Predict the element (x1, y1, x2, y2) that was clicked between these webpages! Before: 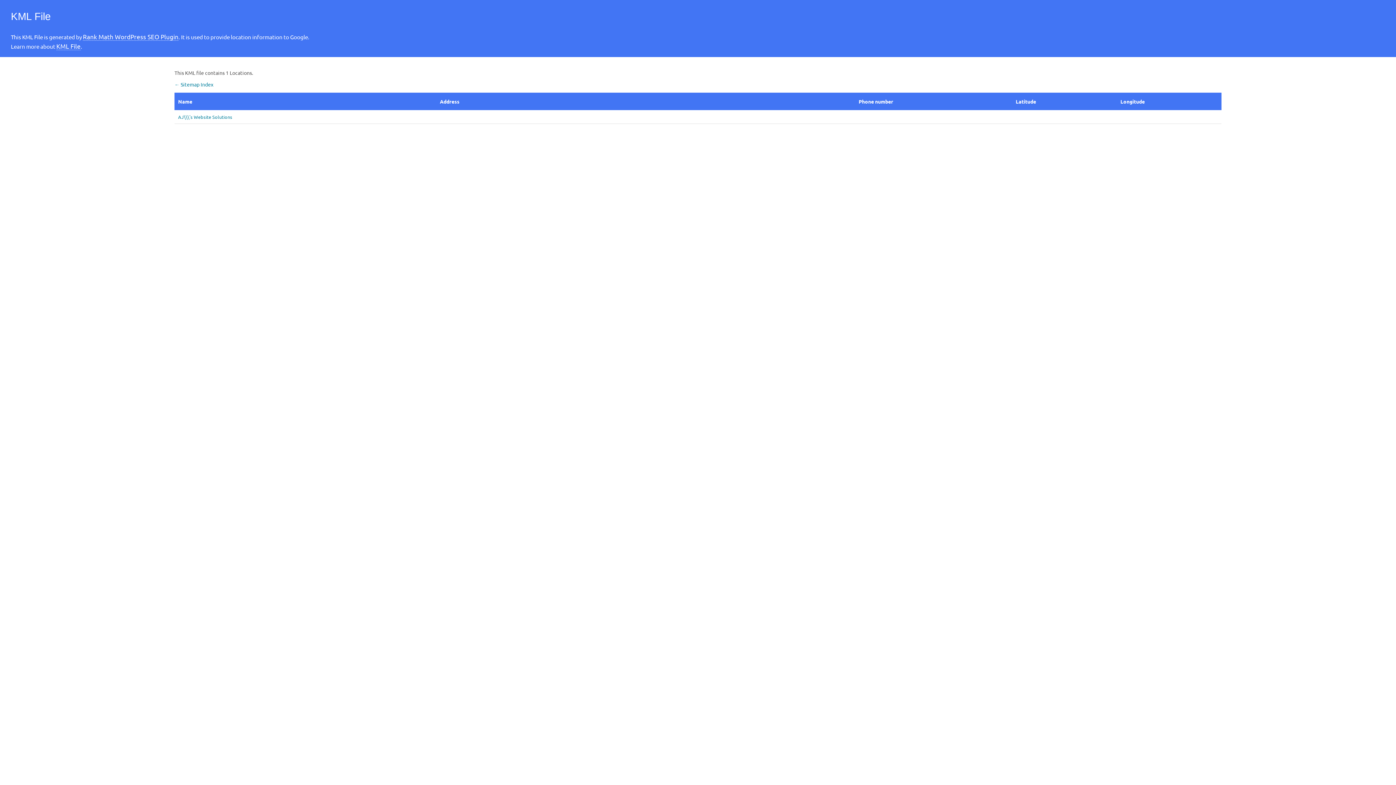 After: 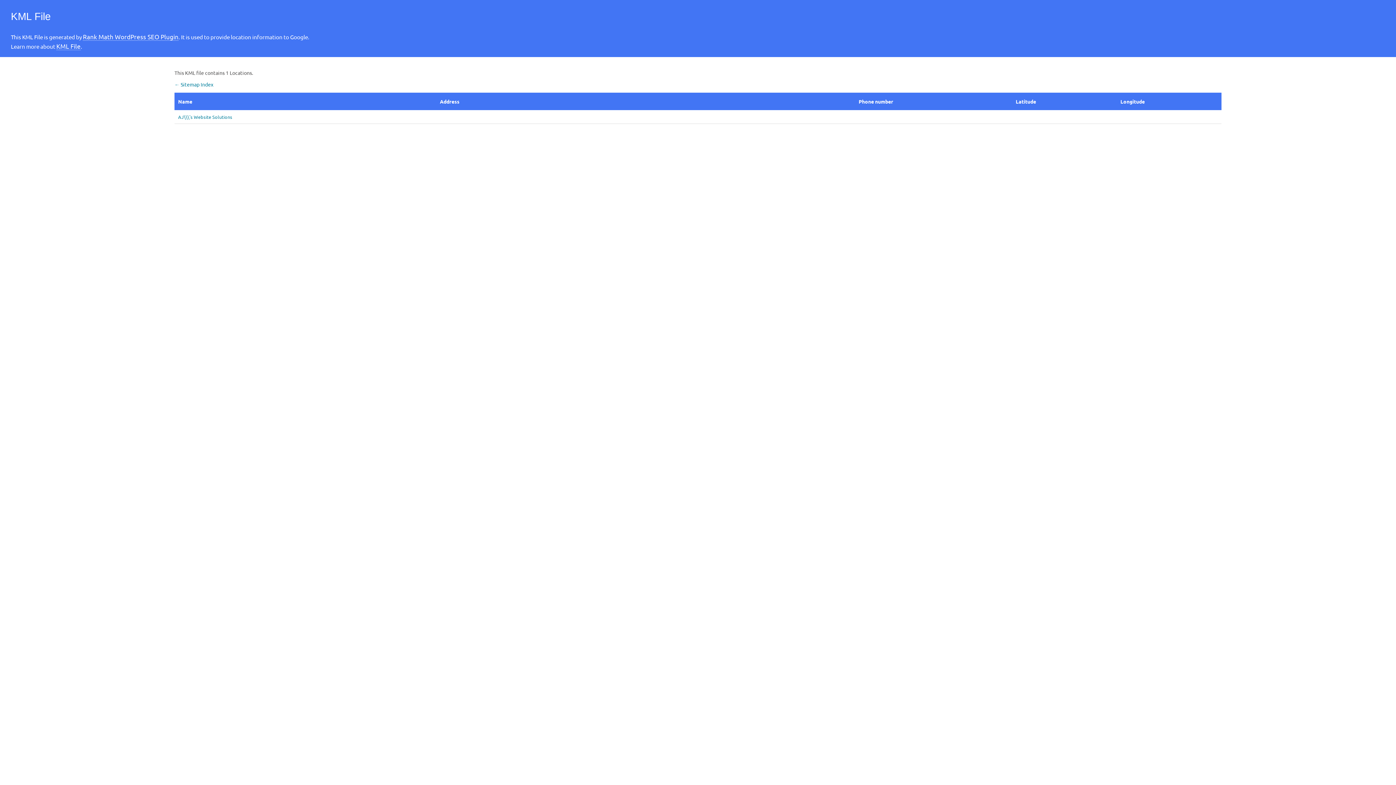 Action: label: Rank Math WordPress SEO Plugin bbox: (82, 32, 178, 40)